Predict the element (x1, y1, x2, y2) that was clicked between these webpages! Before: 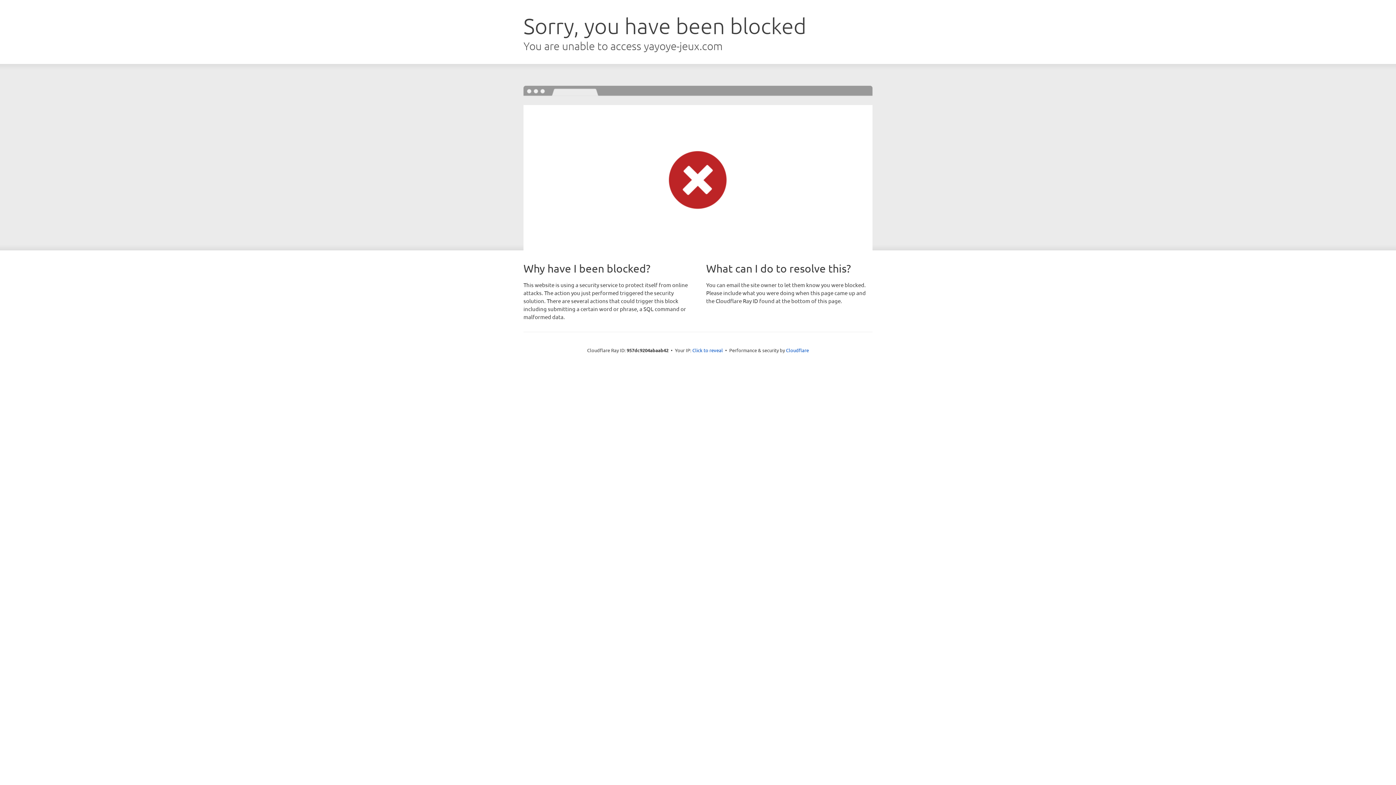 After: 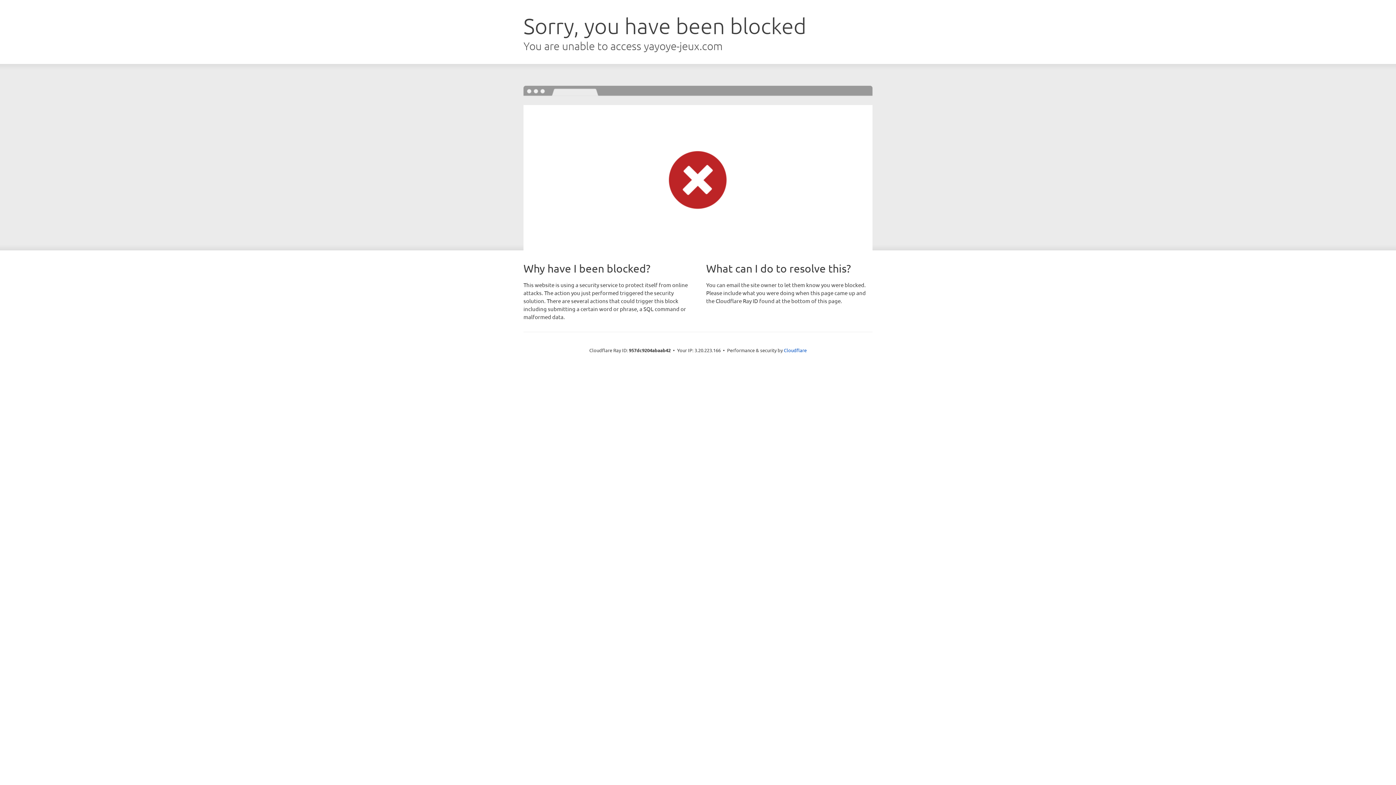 Action: bbox: (692, 346, 723, 353) label: Click to reveal